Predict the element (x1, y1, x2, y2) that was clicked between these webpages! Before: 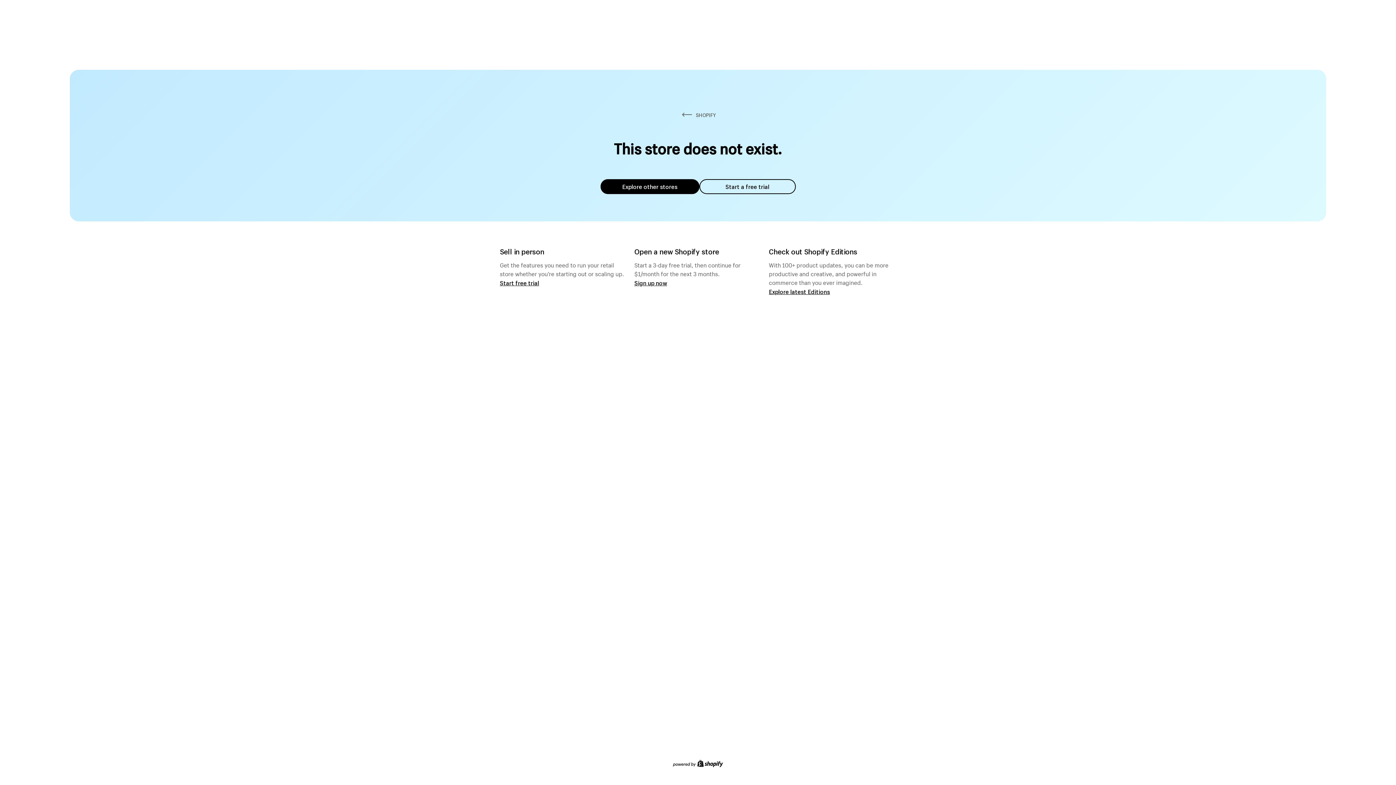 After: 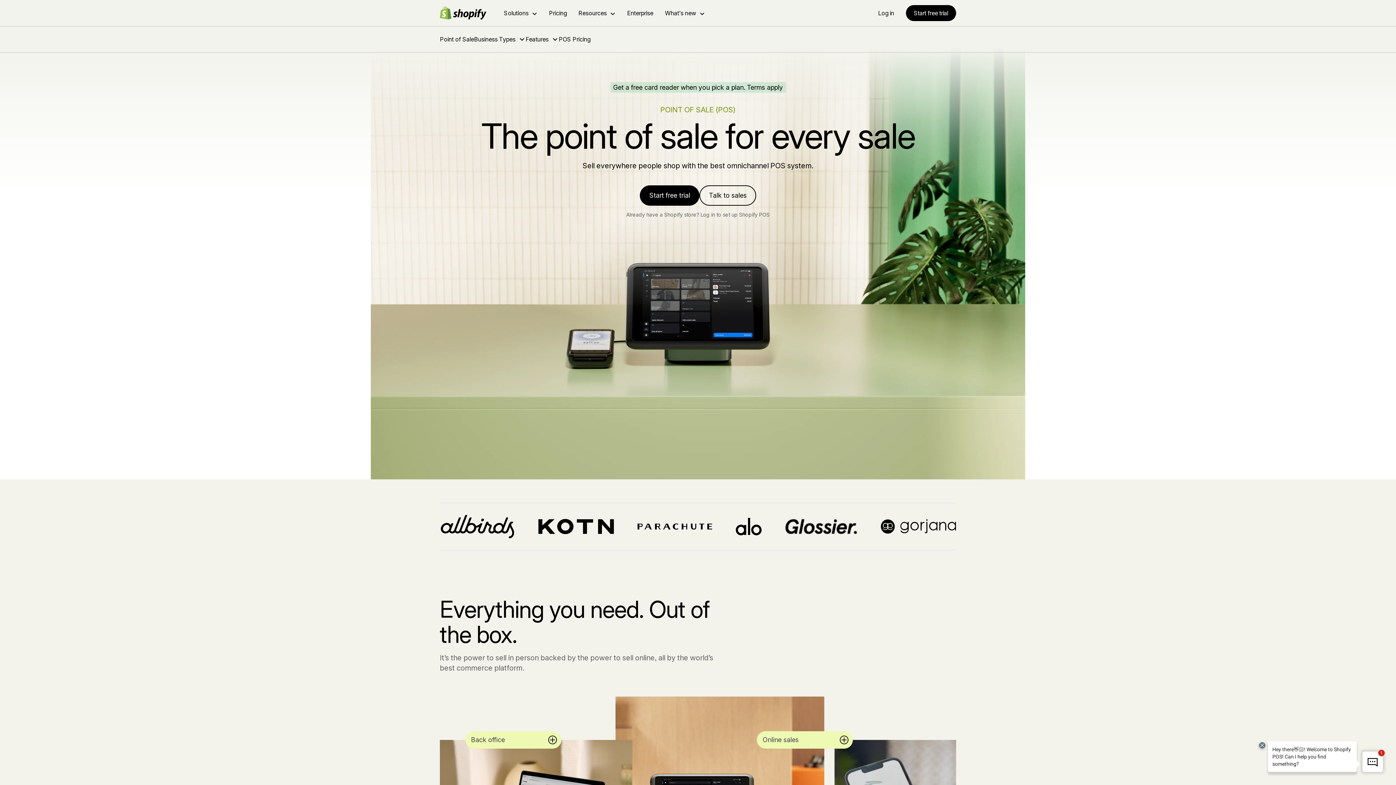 Action: label: Start free trial bbox: (500, 279, 539, 286)